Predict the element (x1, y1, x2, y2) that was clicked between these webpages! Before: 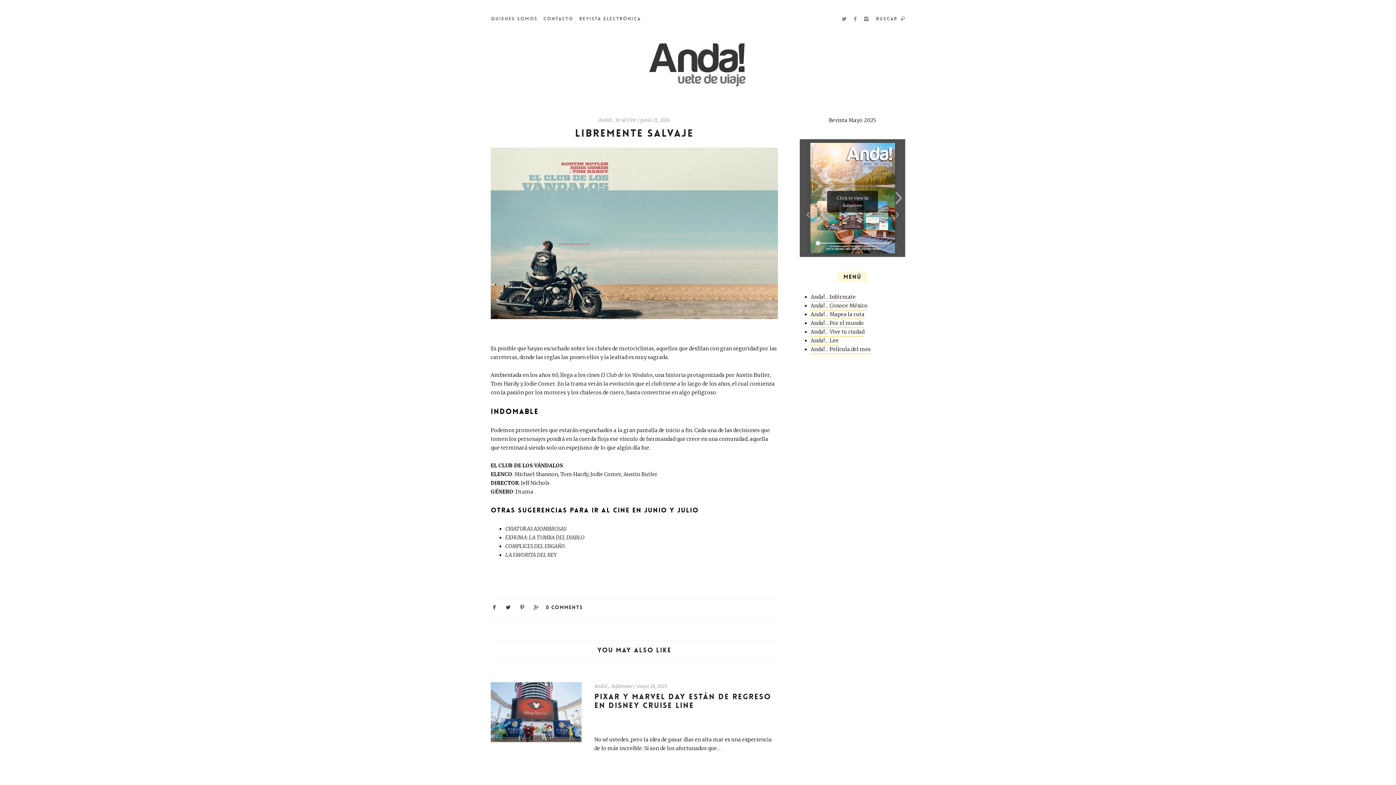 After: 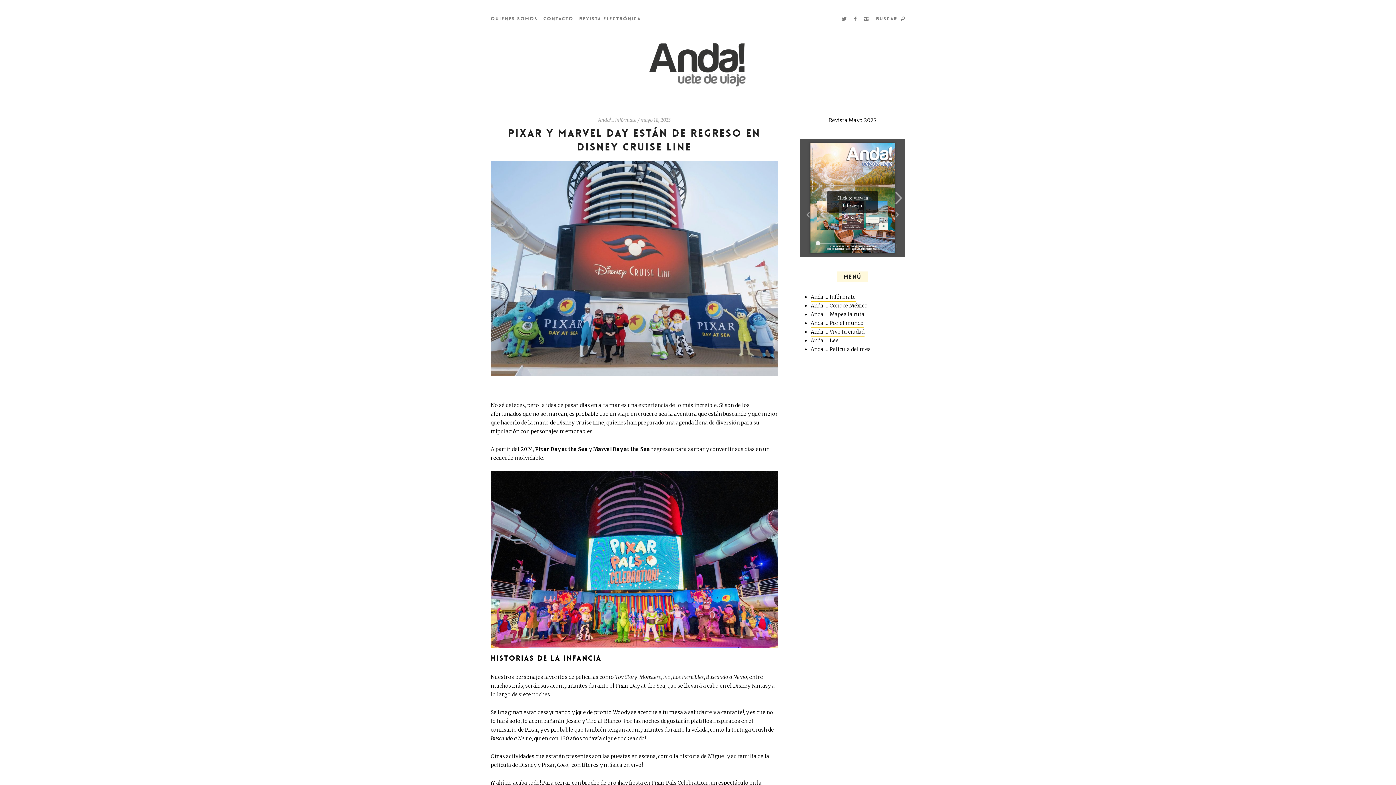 Action: bbox: (490, 734, 581, 741)